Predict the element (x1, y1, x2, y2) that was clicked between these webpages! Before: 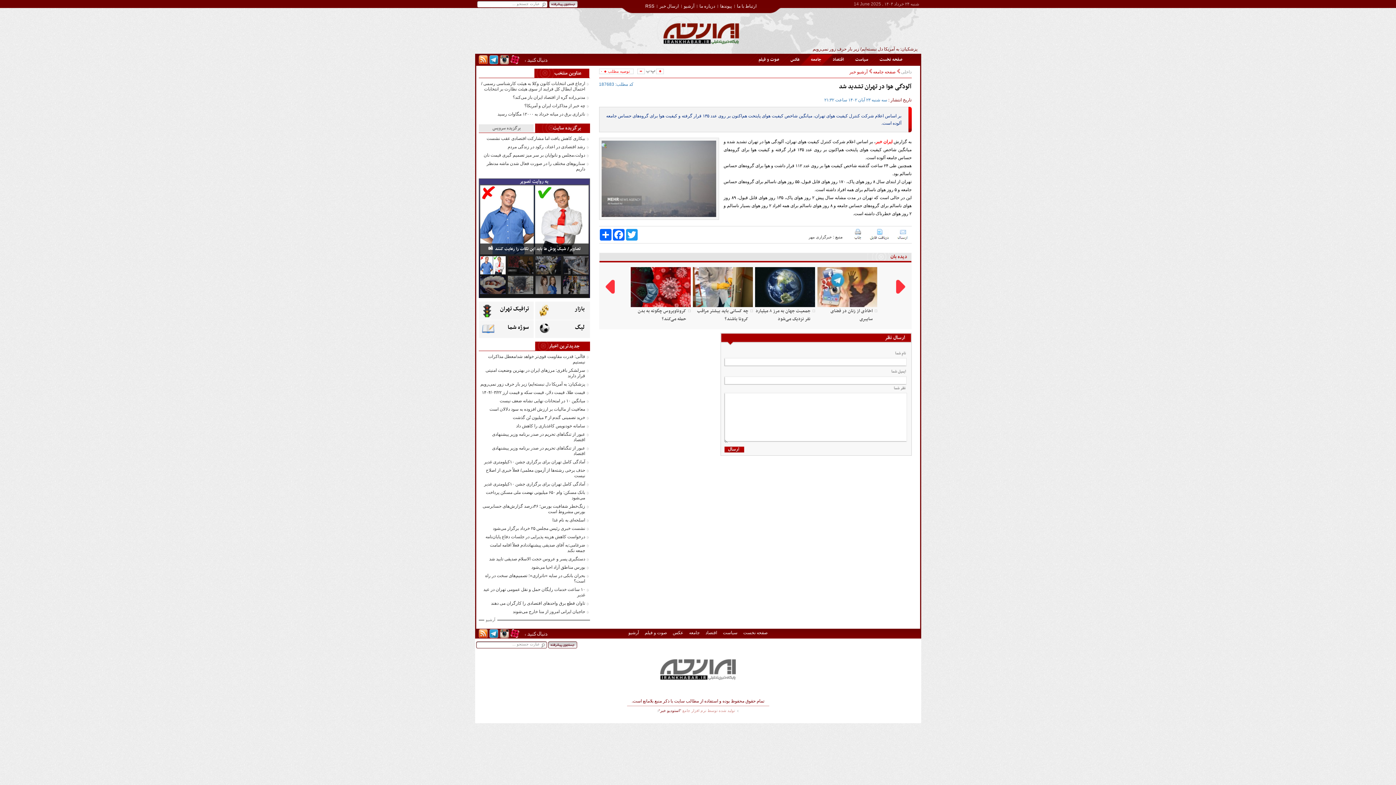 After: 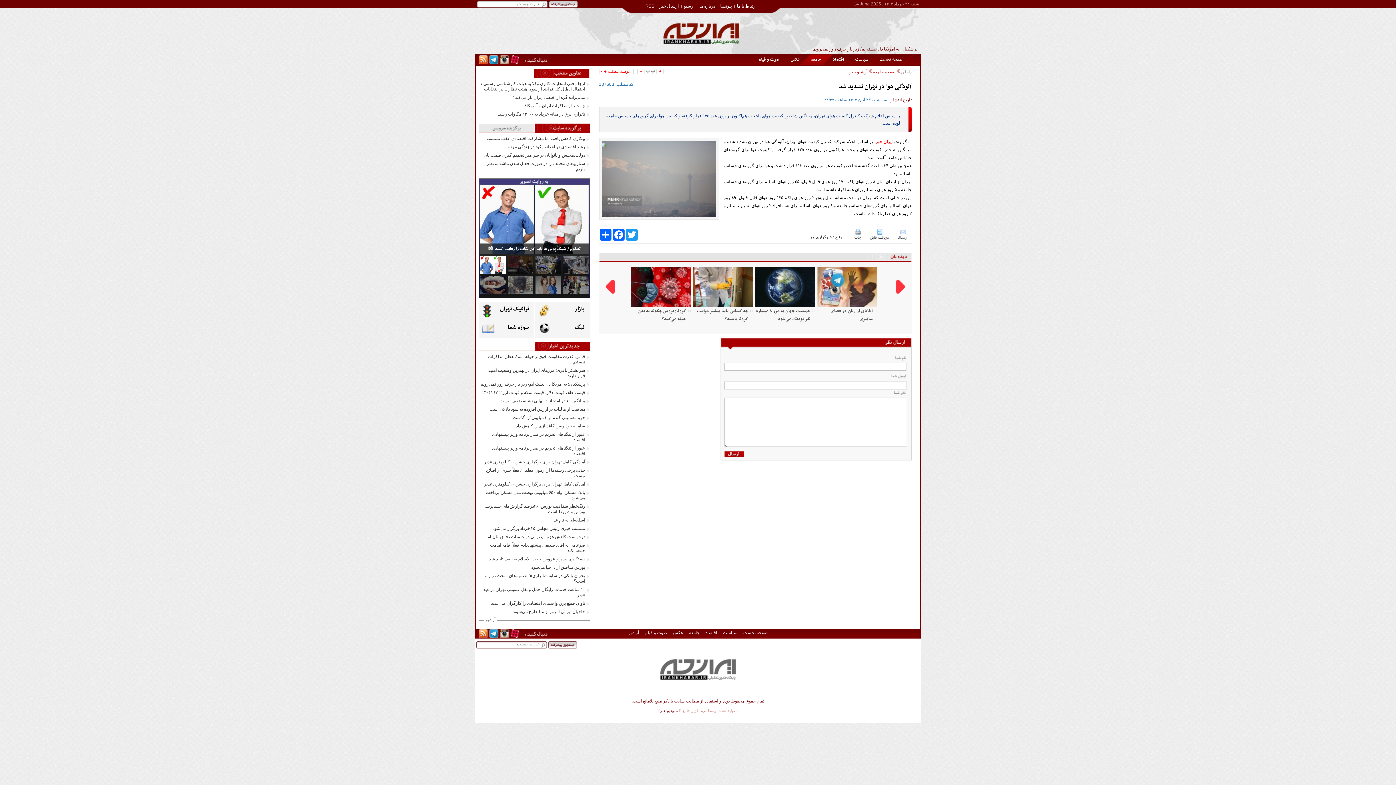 Action: label: آلودگی هوا در تهران تشدید شد bbox: (839, 81, 911, 92)